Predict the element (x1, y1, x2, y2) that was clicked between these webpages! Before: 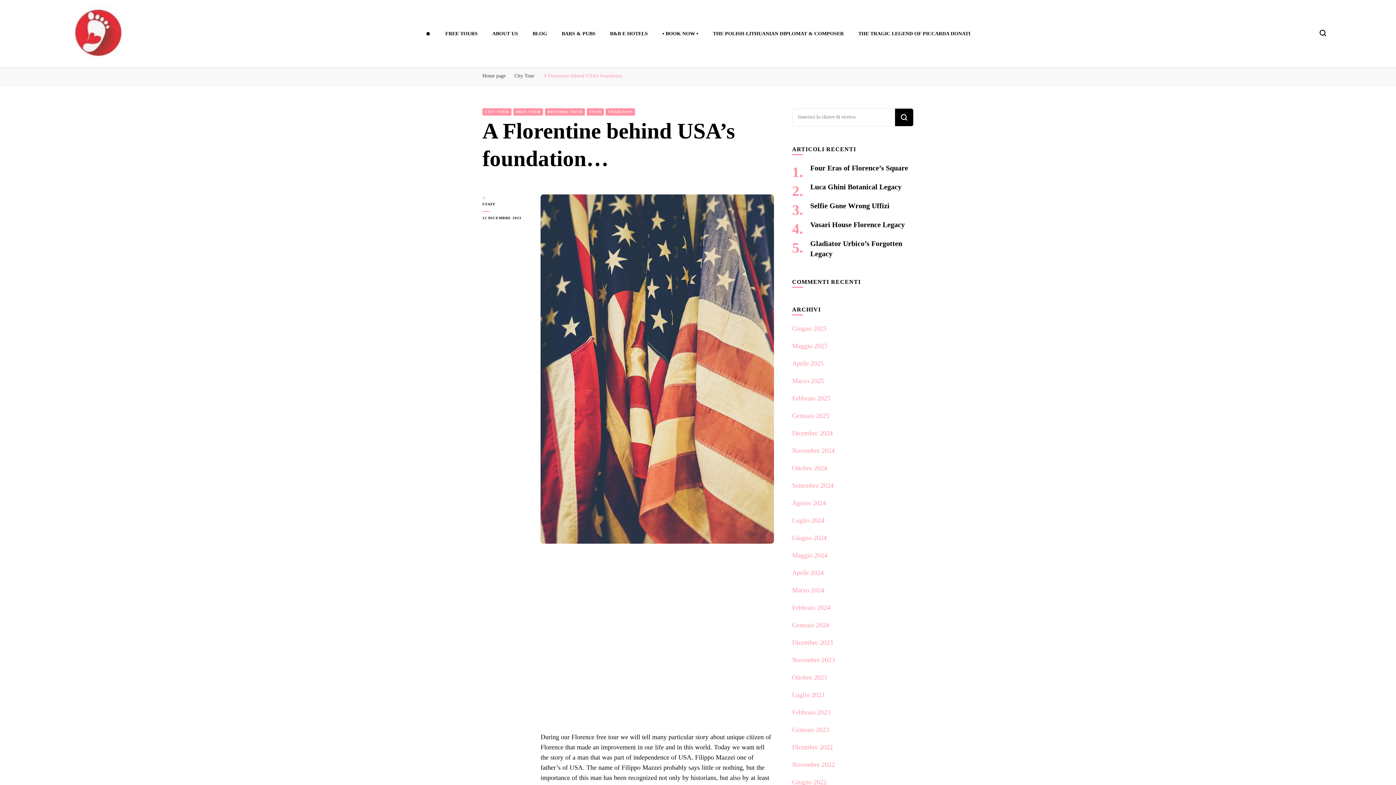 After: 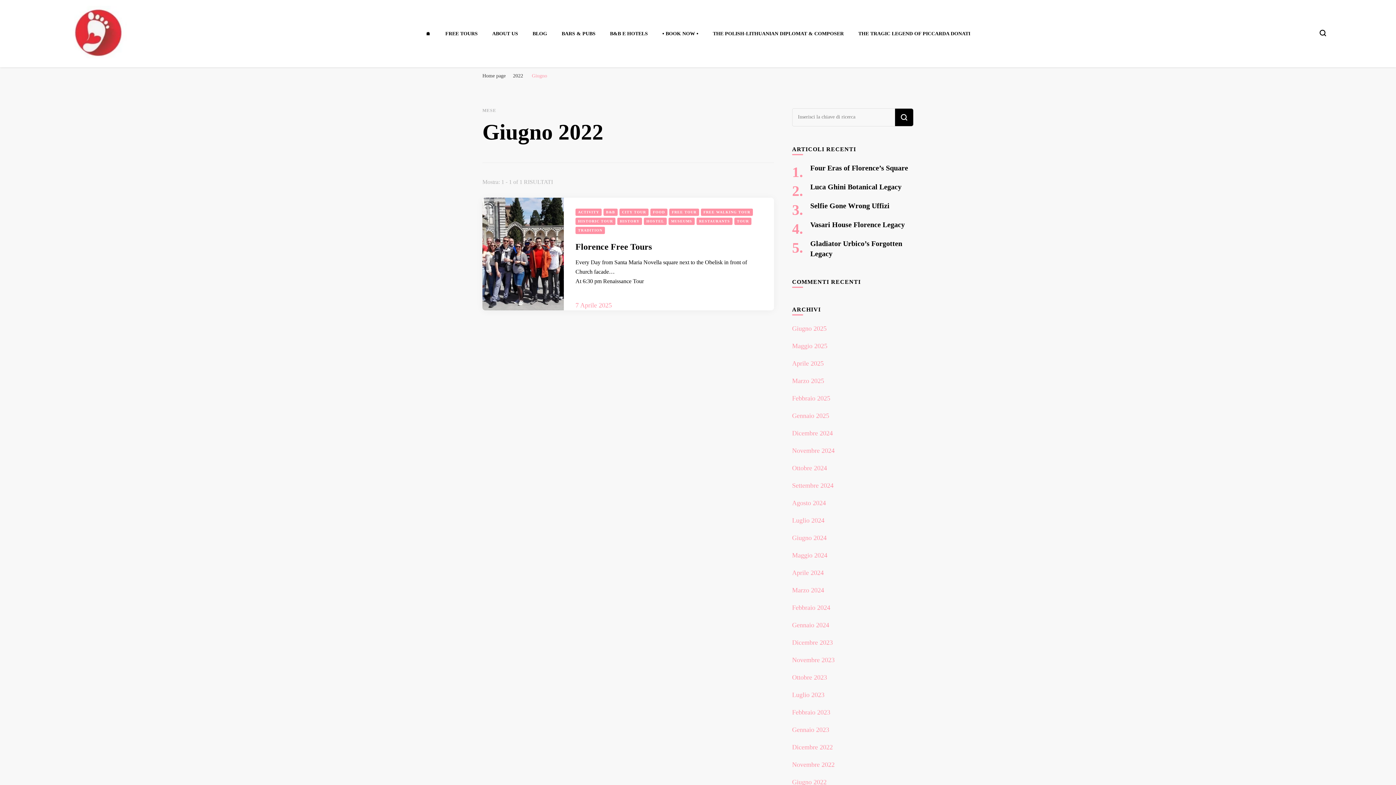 Action: bbox: (792, 778, 826, 786) label: Giugno 2022